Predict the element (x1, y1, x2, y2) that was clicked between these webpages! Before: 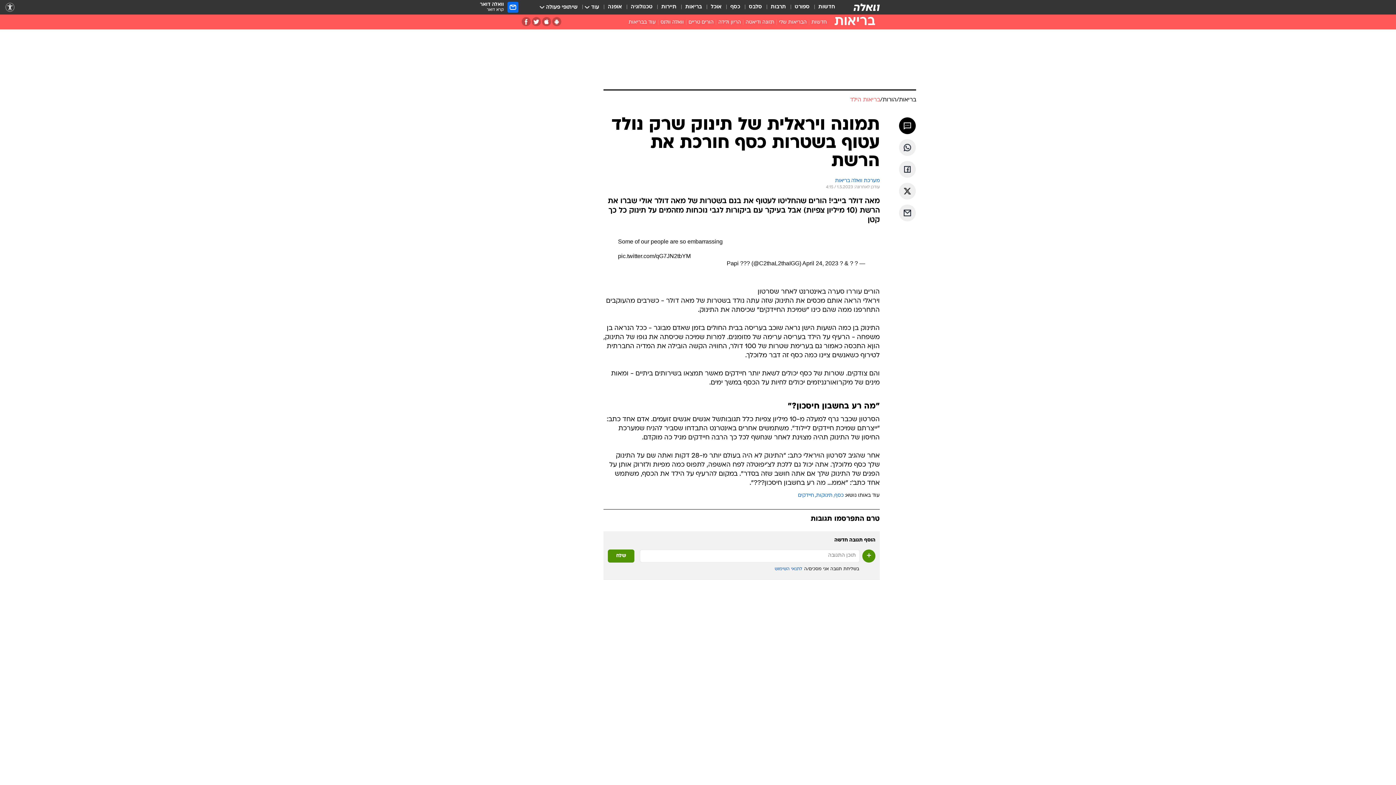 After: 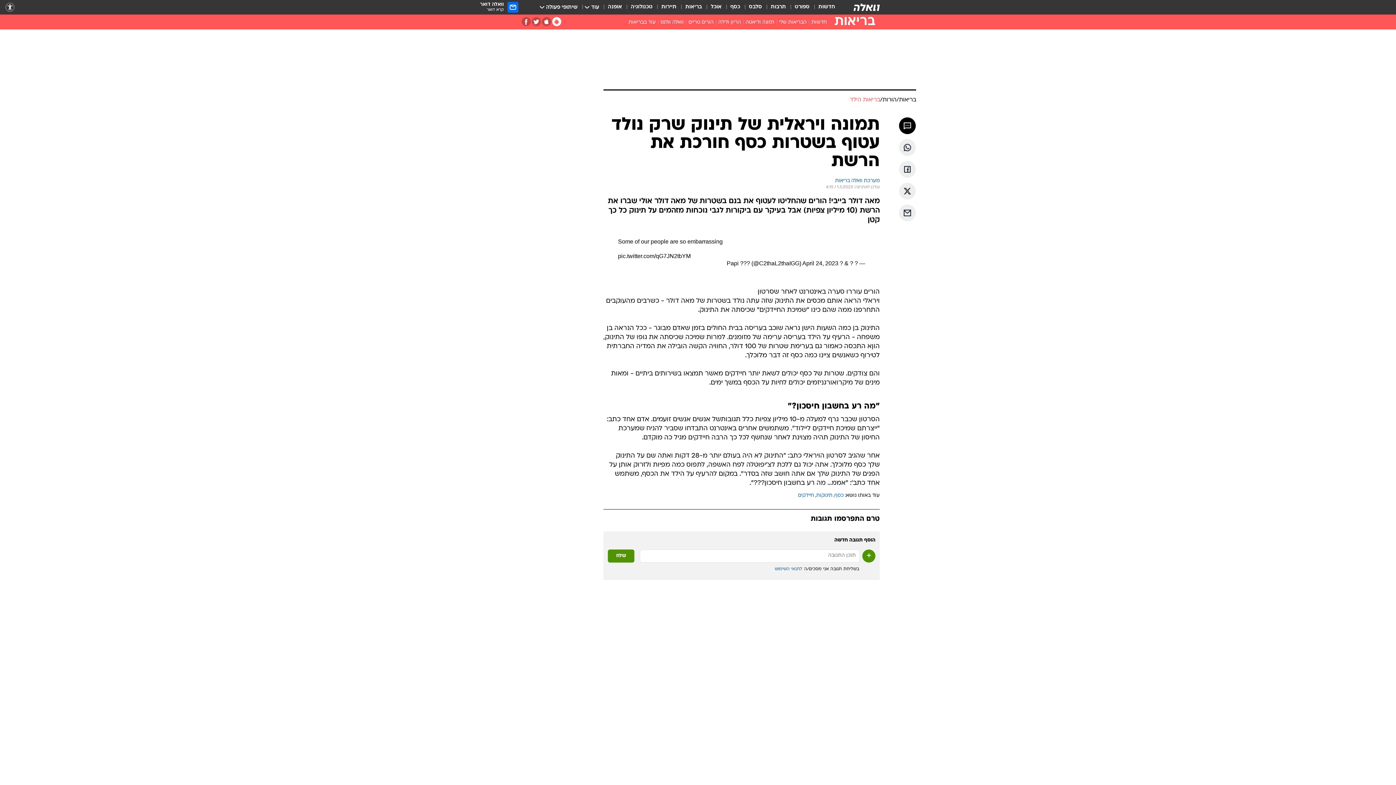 Action: bbox: (552, 17, 561, 26) label: אפליקציית אנדרויד